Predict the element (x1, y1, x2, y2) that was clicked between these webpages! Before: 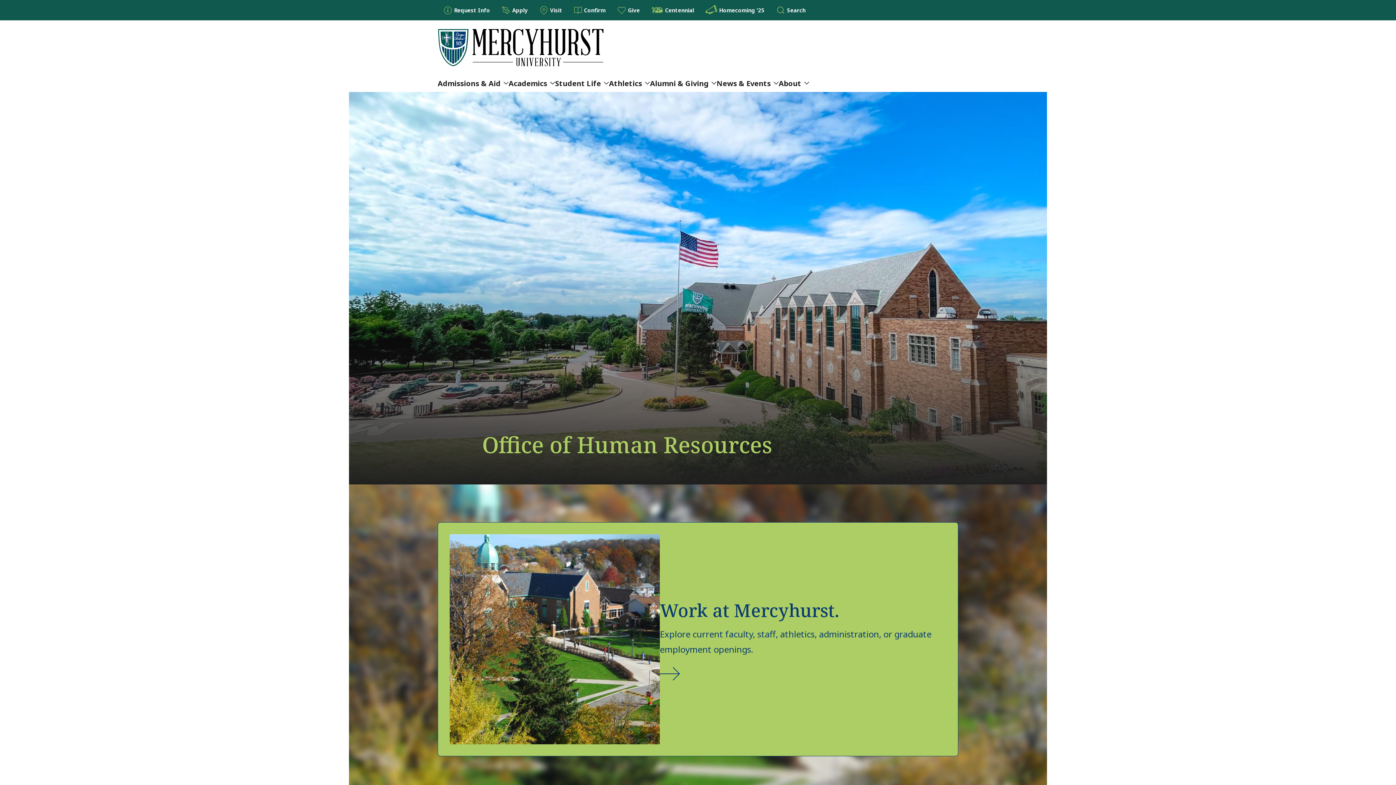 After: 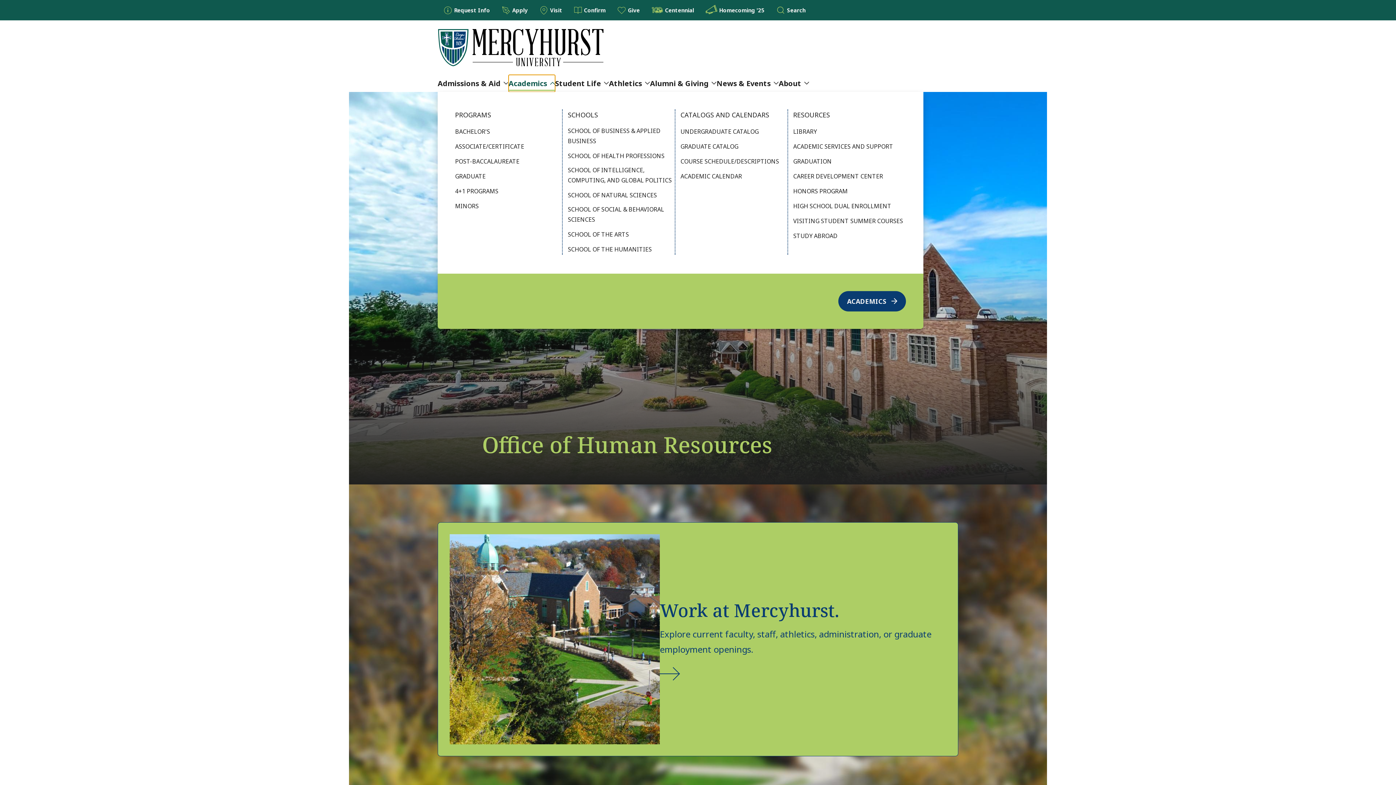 Action: label: Academics bbox: (508, 74, 555, 91)